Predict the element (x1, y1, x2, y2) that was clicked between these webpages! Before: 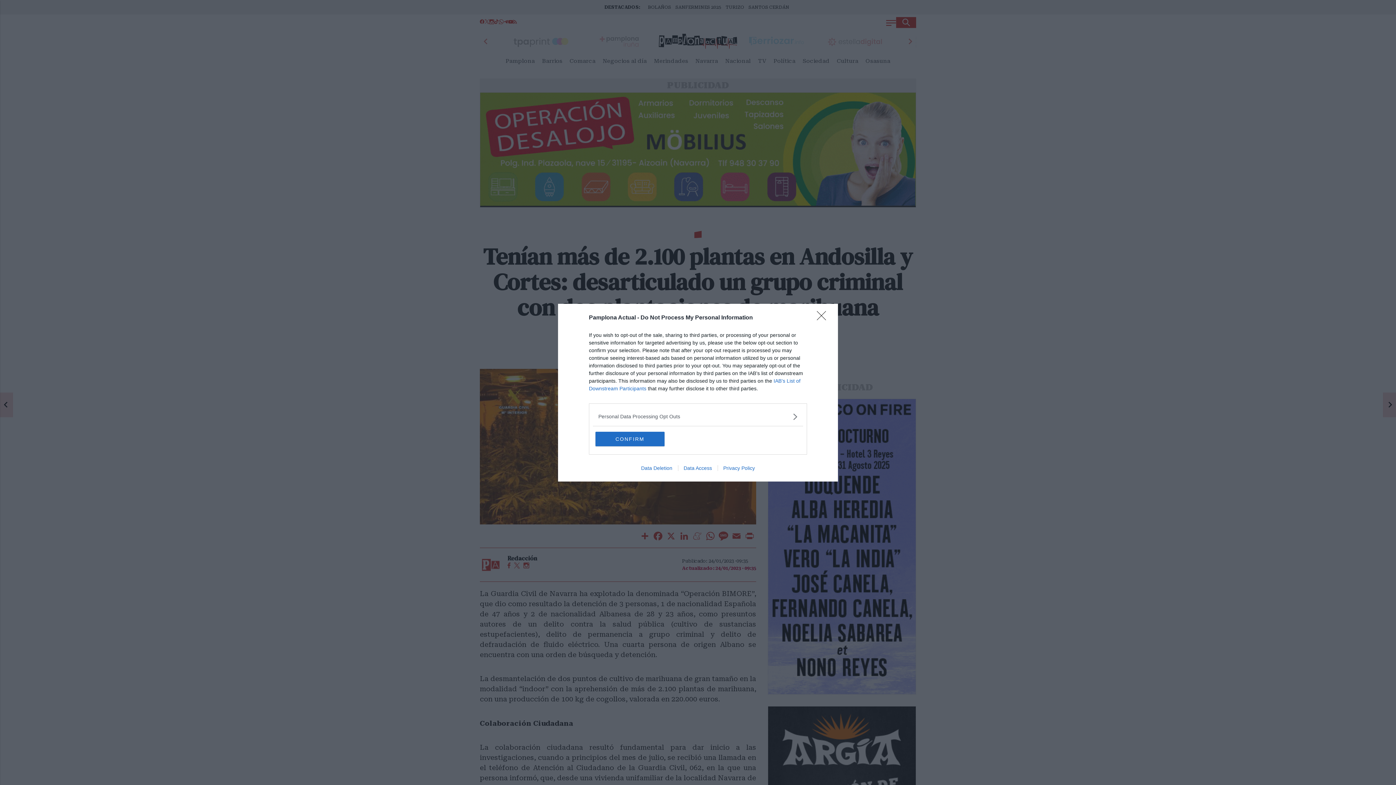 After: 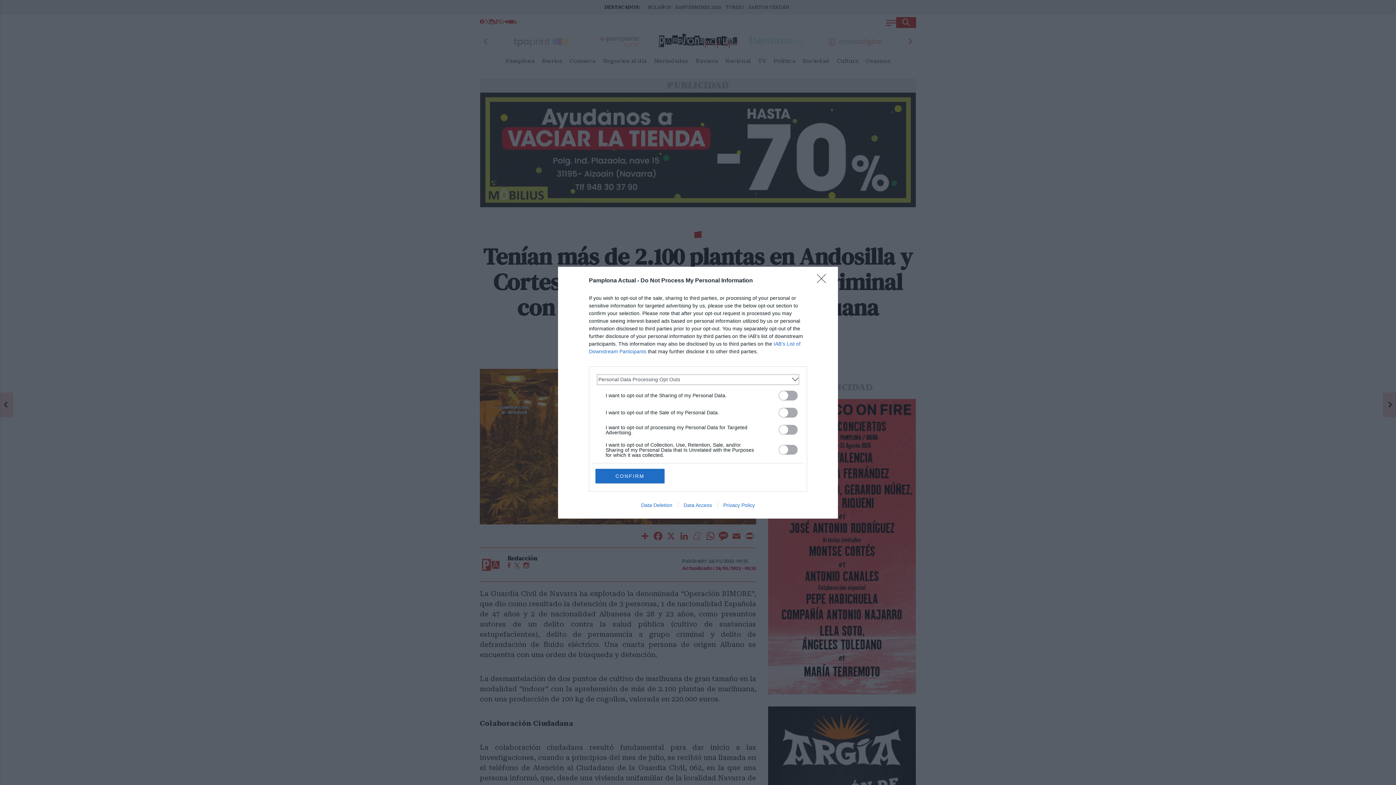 Action: bbox: (598, 412, 797, 420) label: Opt-Outs